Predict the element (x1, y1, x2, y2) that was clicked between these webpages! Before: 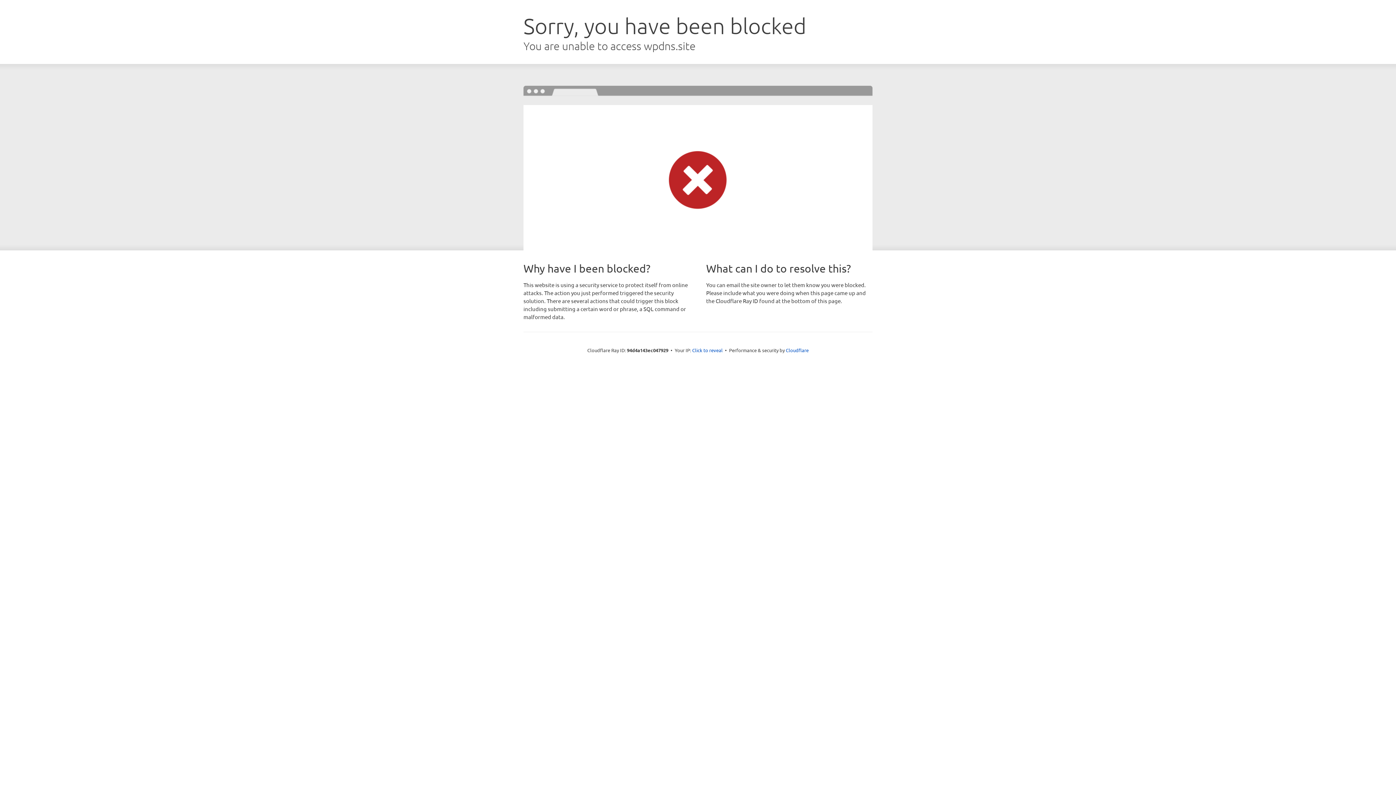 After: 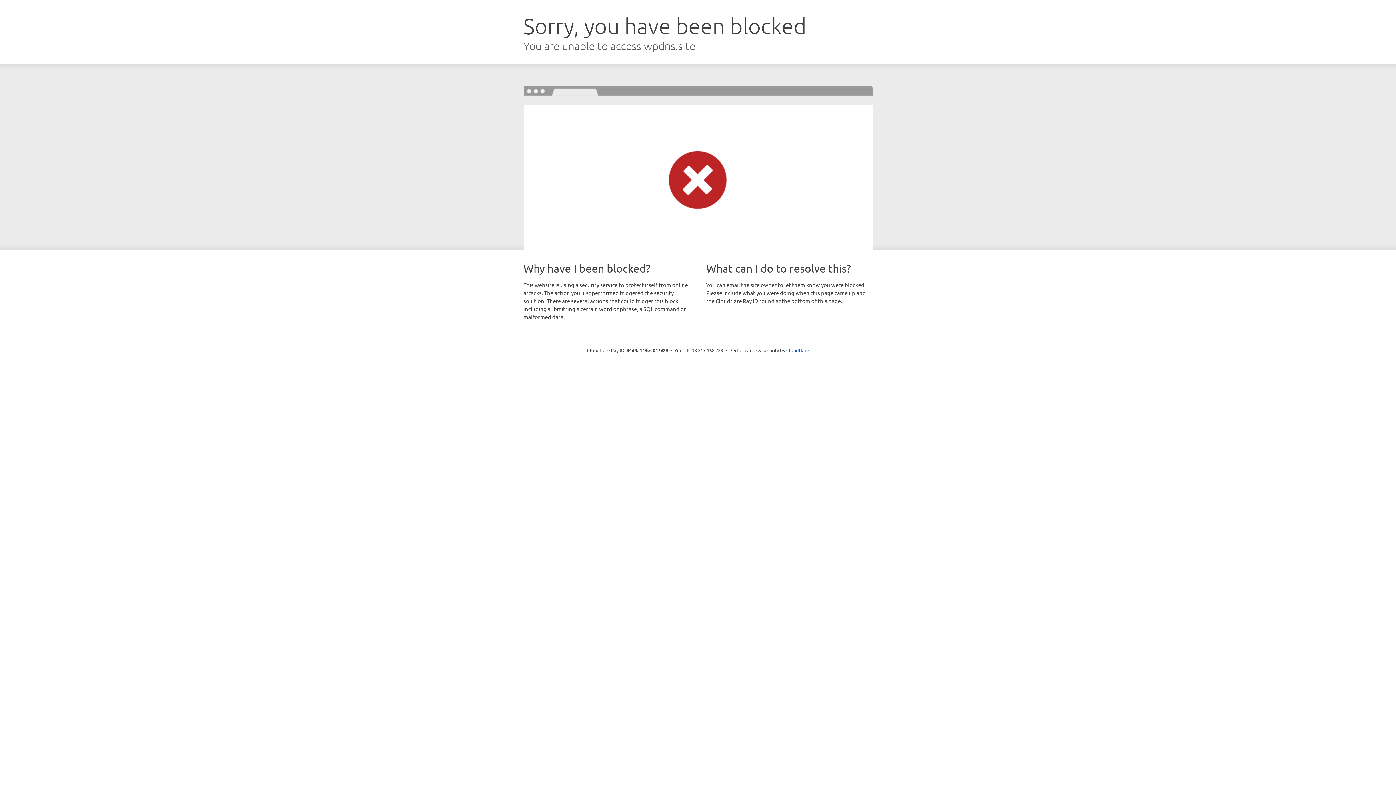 Action: label: Click to reveal bbox: (692, 346, 722, 353)